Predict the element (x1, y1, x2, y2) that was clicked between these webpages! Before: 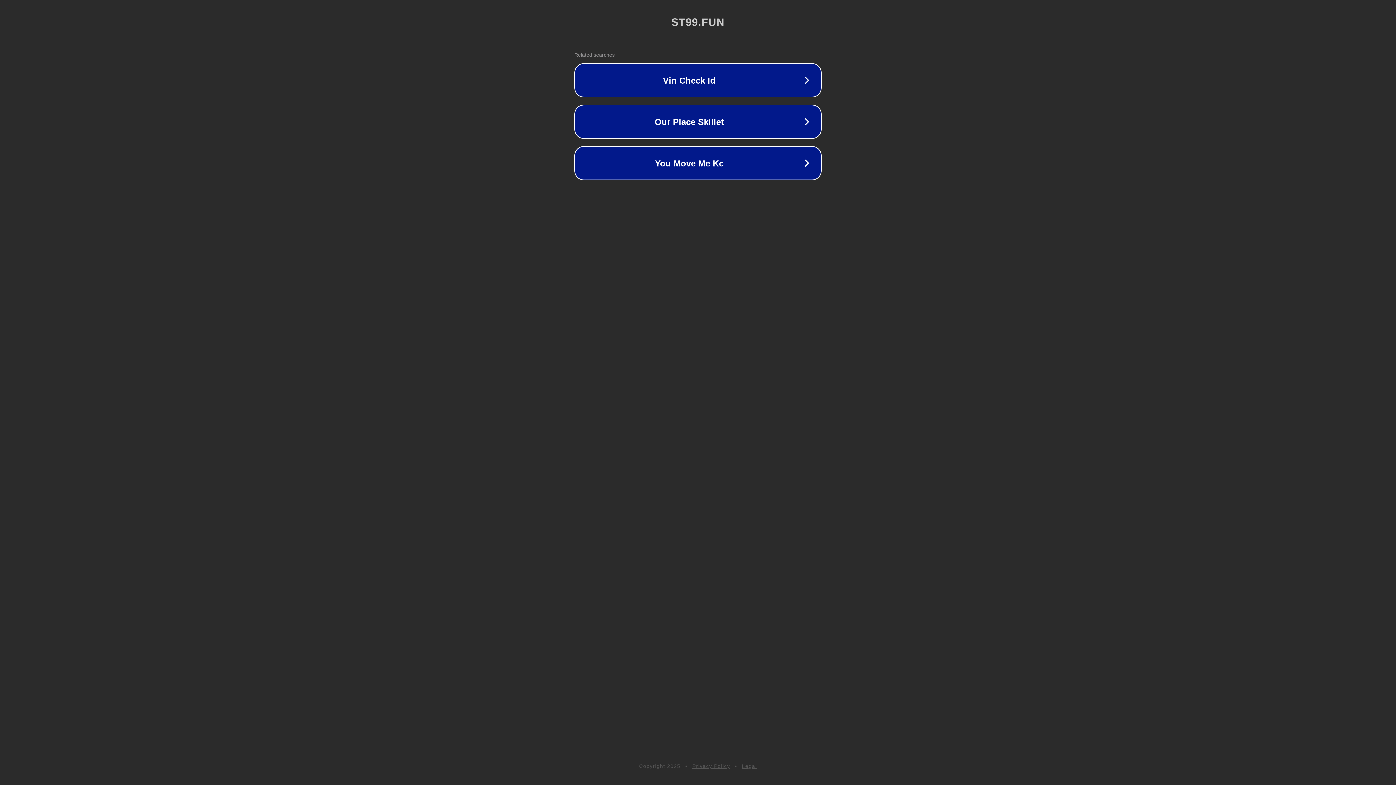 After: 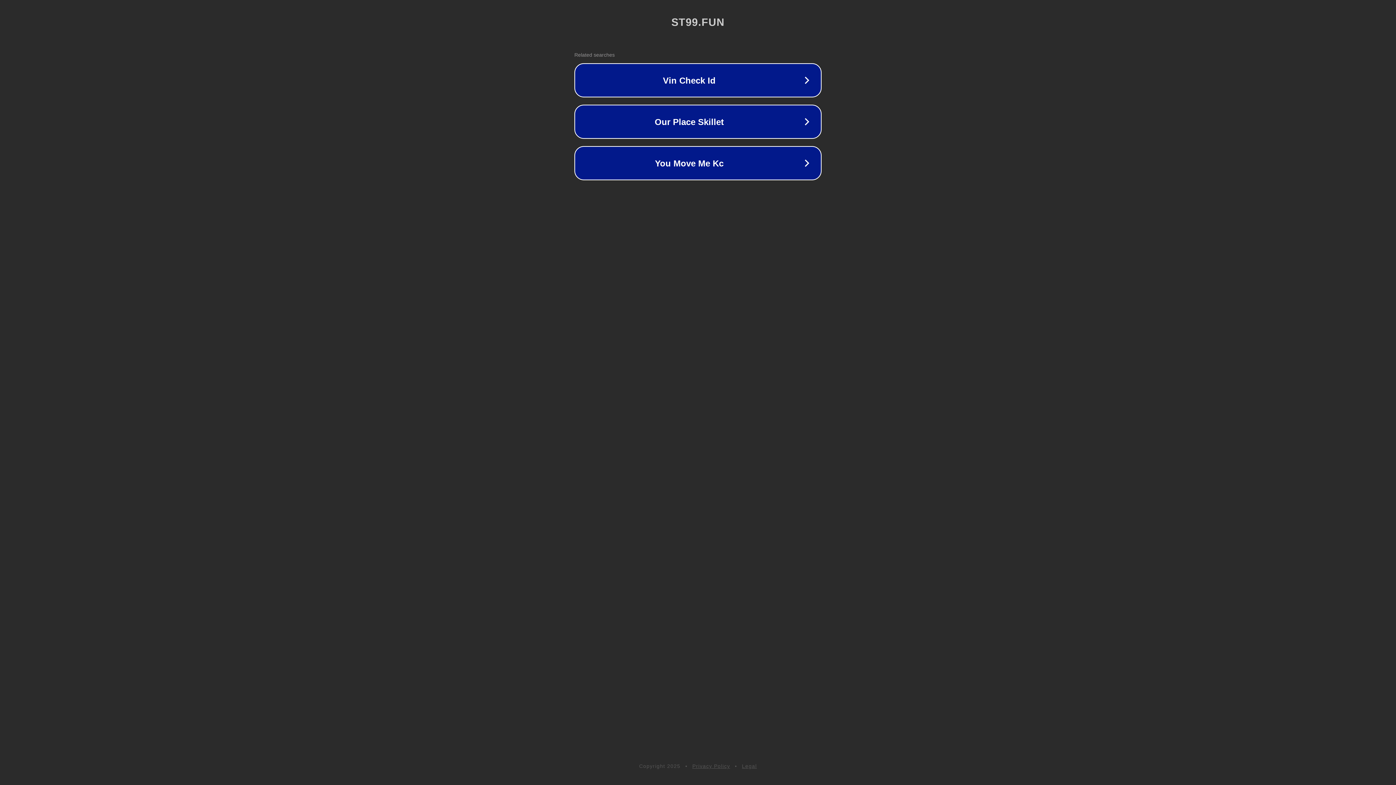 Action: bbox: (742, 763, 757, 769) label: Legal